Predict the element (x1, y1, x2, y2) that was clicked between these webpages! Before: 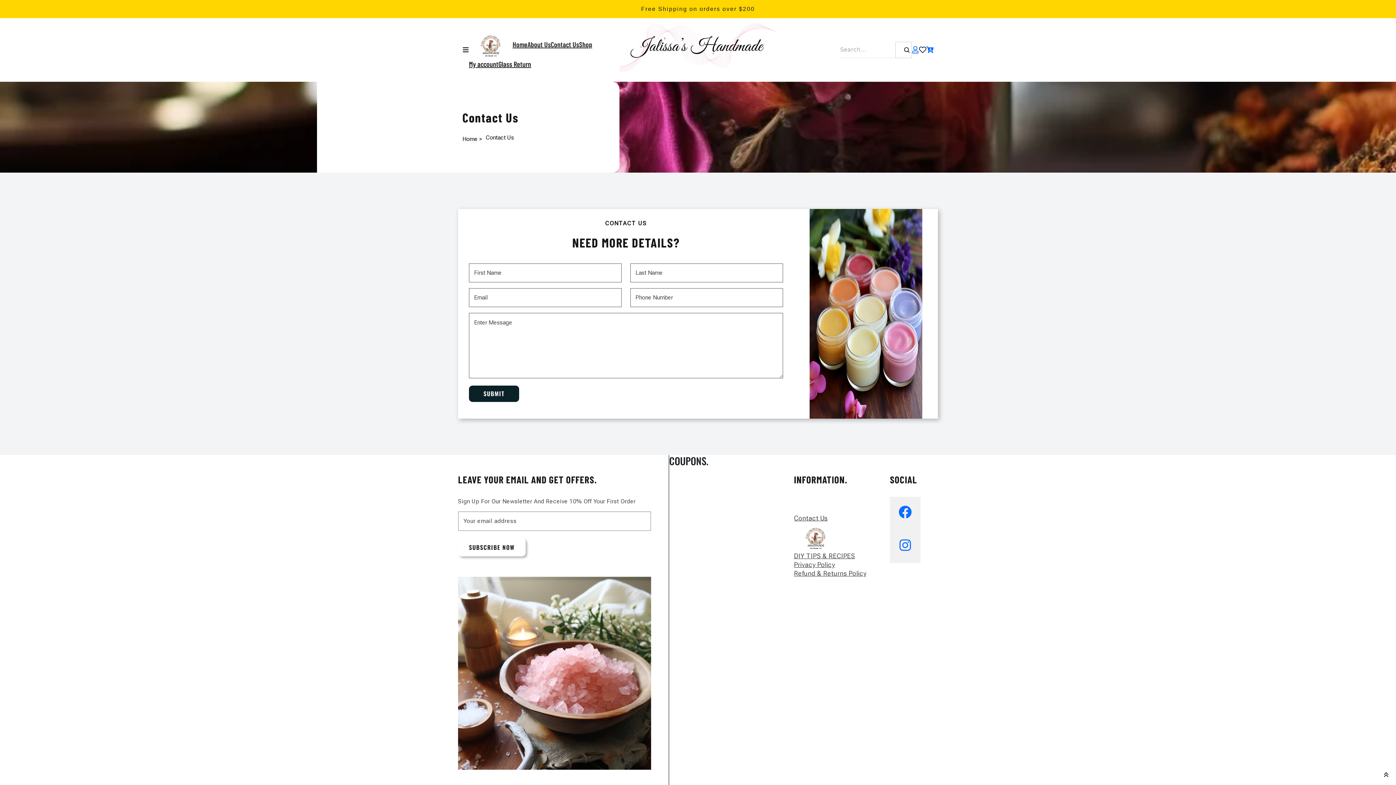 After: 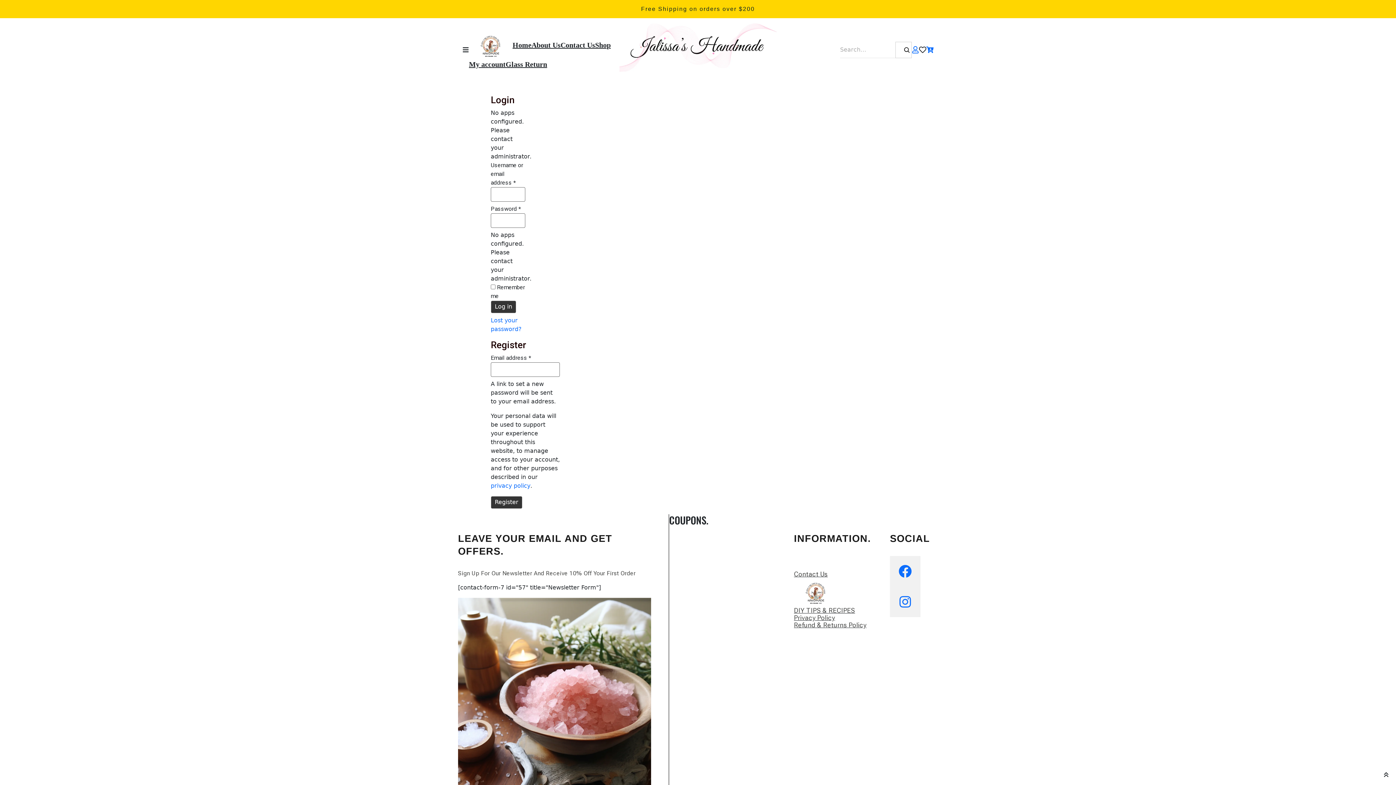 Action: label: My account bbox: (469, 59, 498, 69)